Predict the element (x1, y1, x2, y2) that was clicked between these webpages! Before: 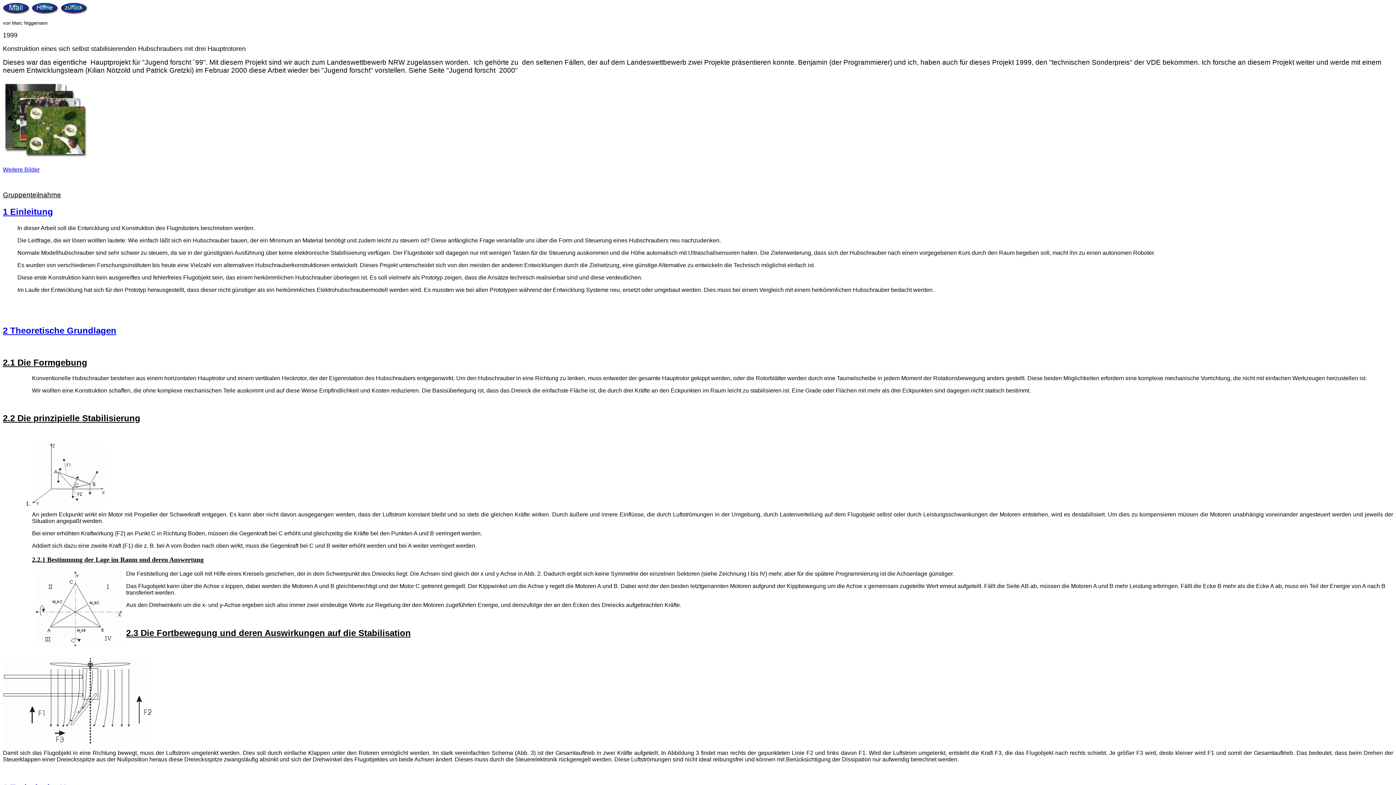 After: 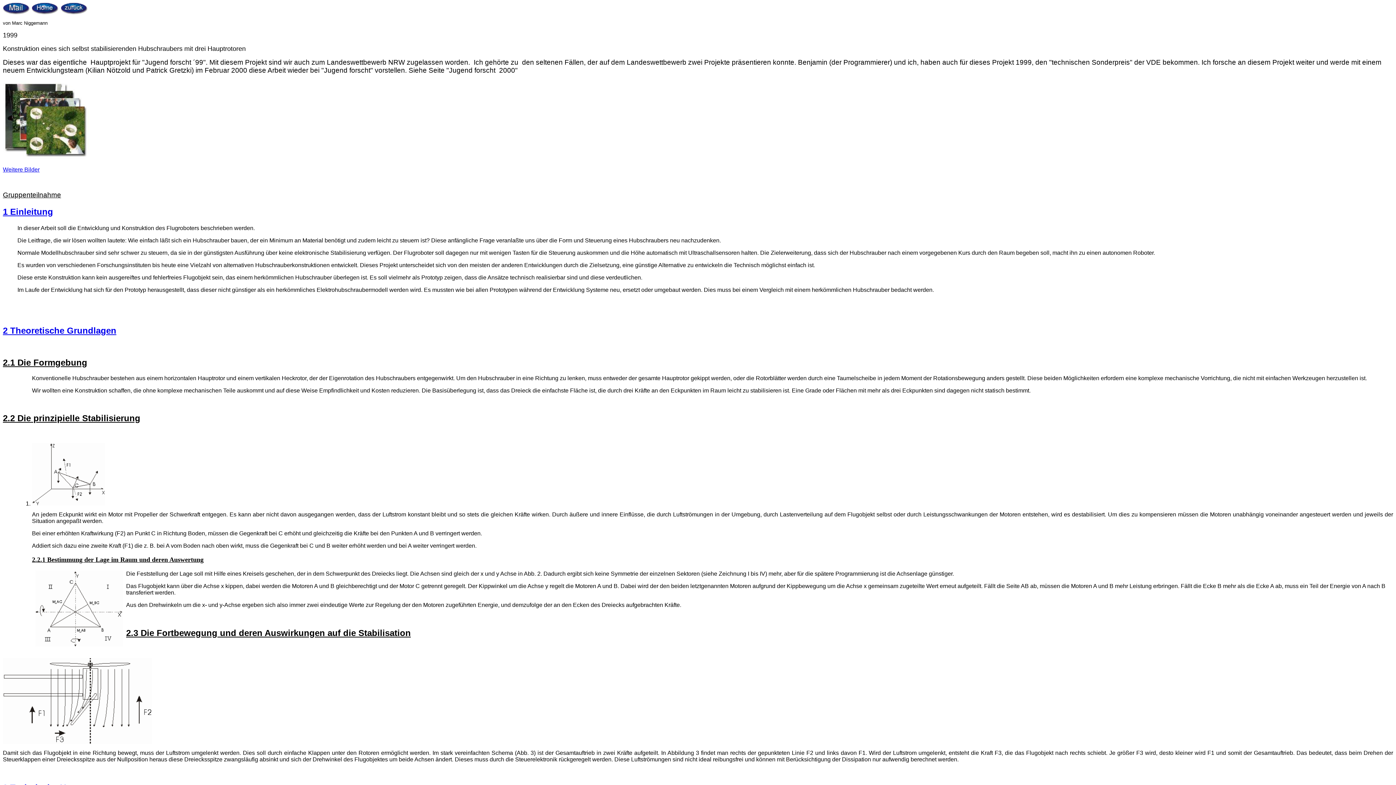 Action: bbox: (47, 556, 203, 563) label: Bestimmung der Lage im Raum und deren Auswertung